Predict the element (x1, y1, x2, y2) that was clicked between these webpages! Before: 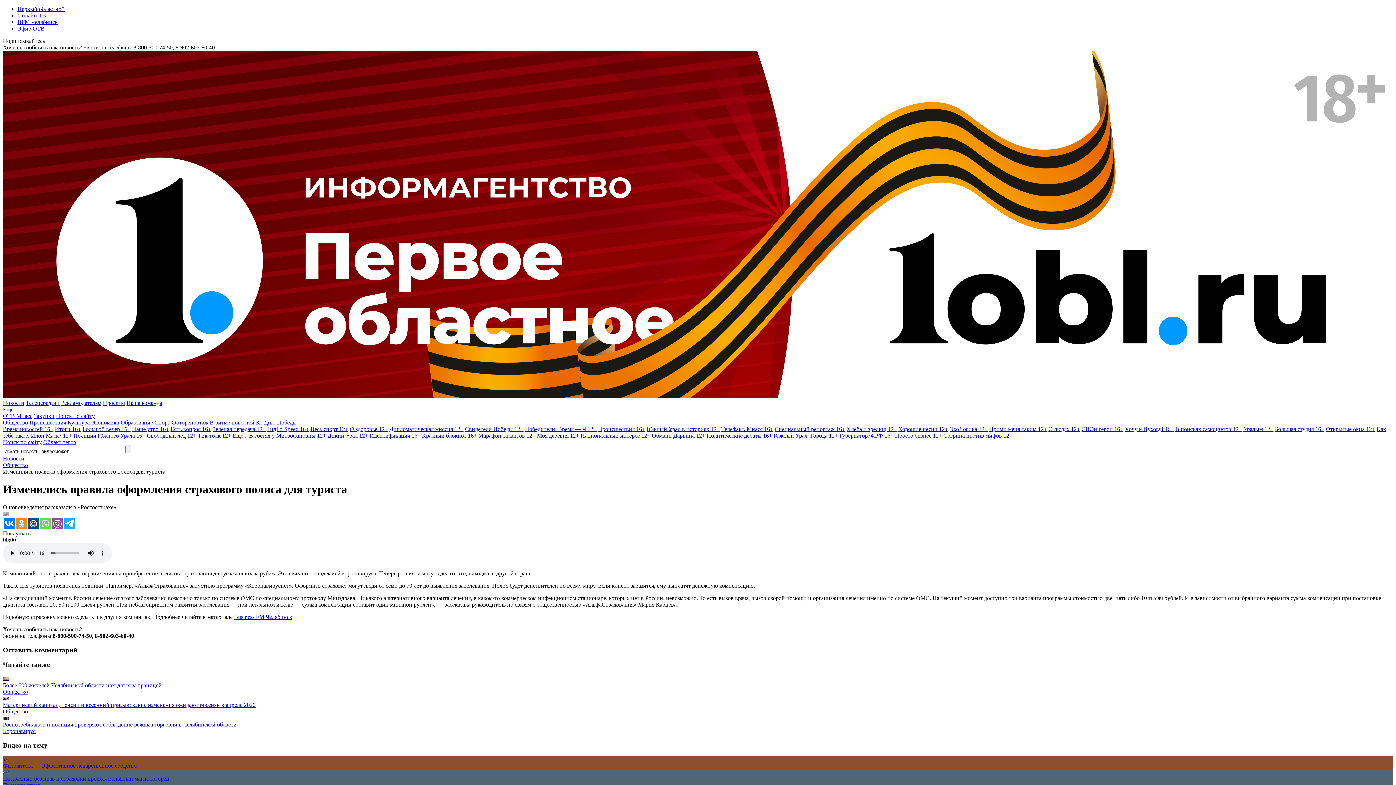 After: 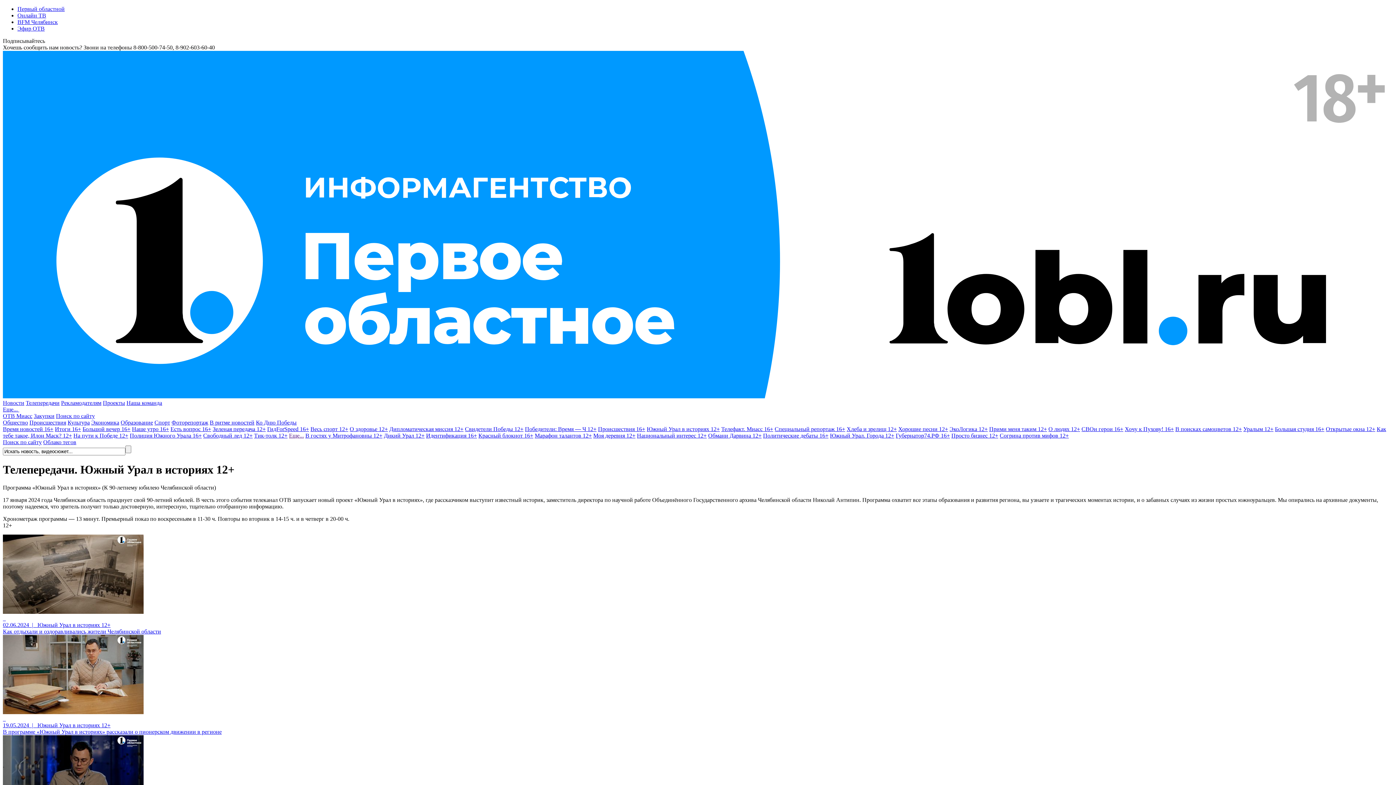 Action: bbox: (646, 426, 720, 432) label: Южный Урал в историях 12+